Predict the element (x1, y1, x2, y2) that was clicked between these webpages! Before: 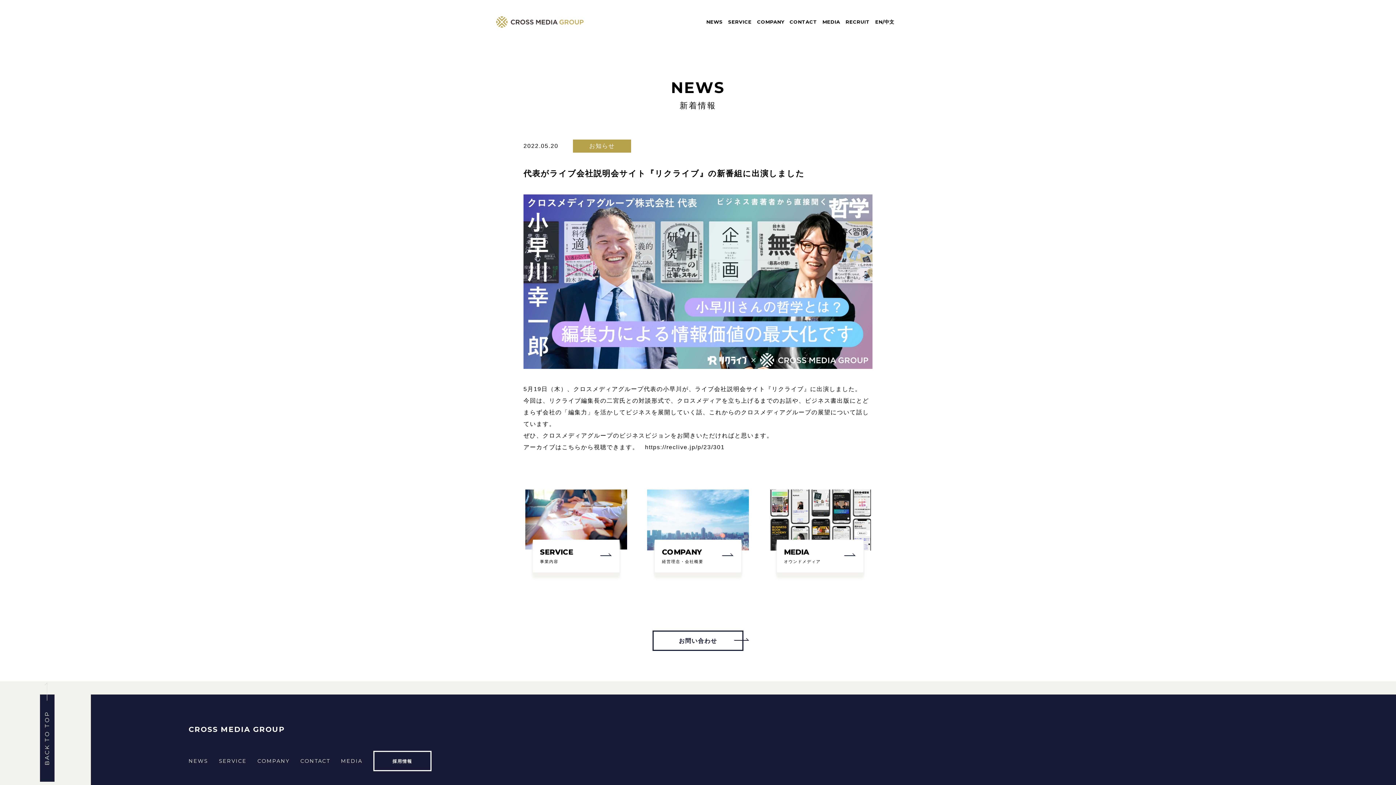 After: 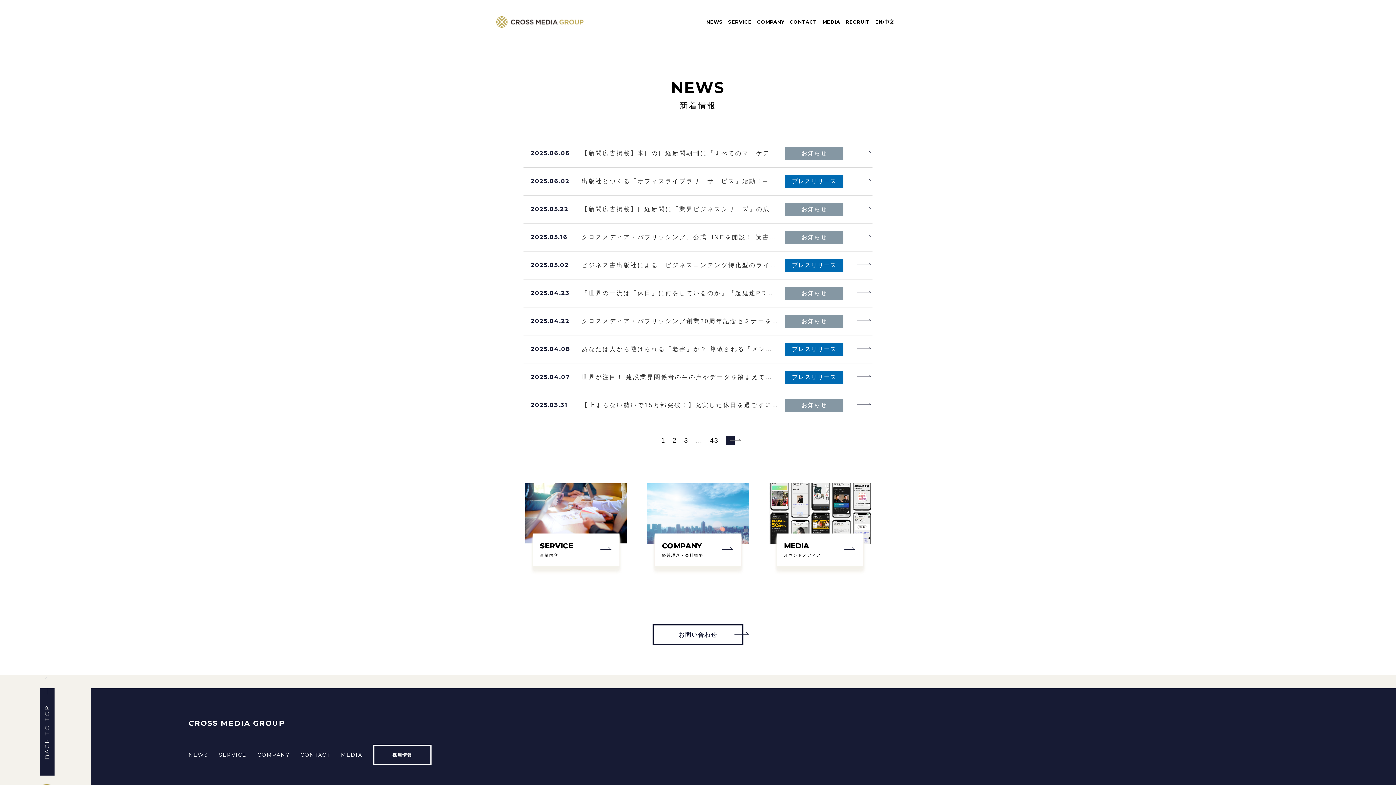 Action: bbox: (188, 757, 208, 765) label: NEWS